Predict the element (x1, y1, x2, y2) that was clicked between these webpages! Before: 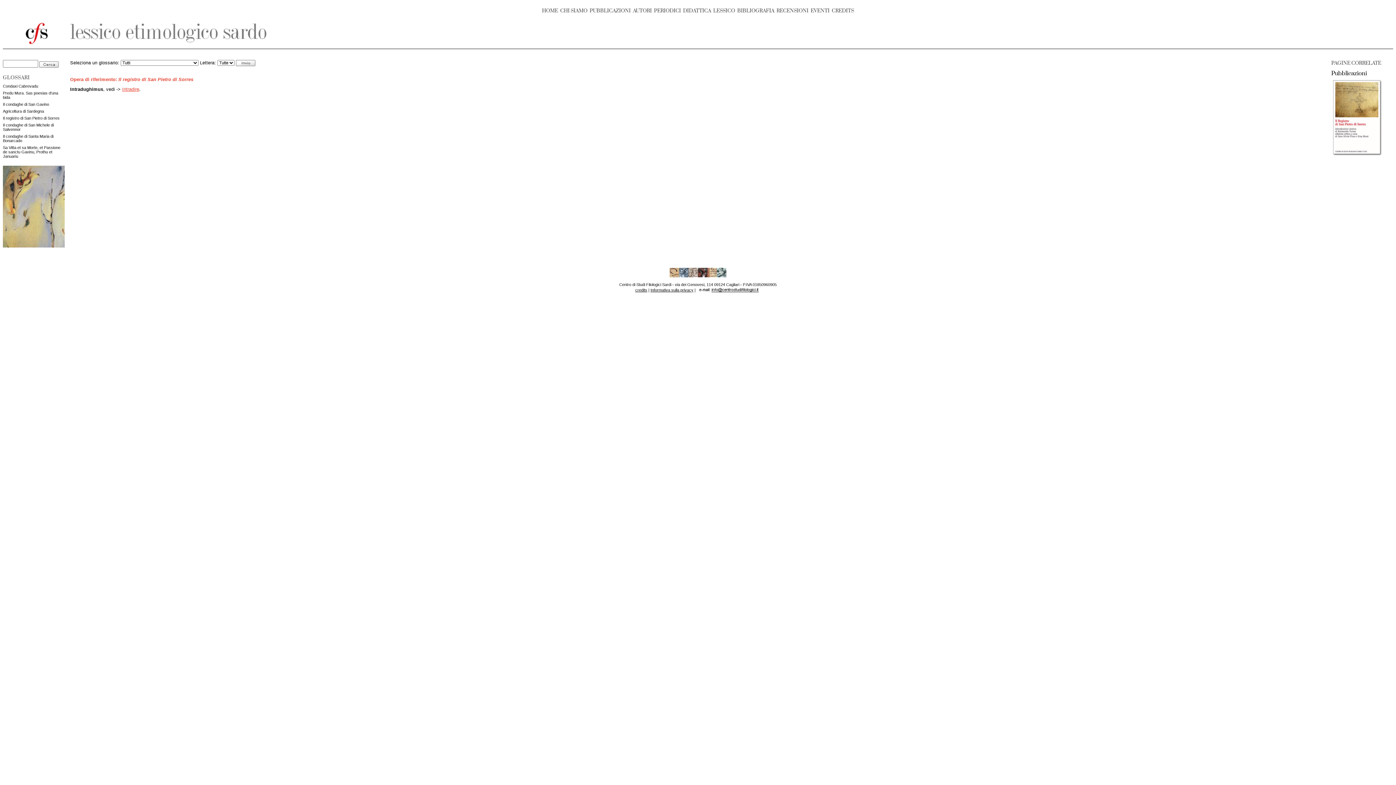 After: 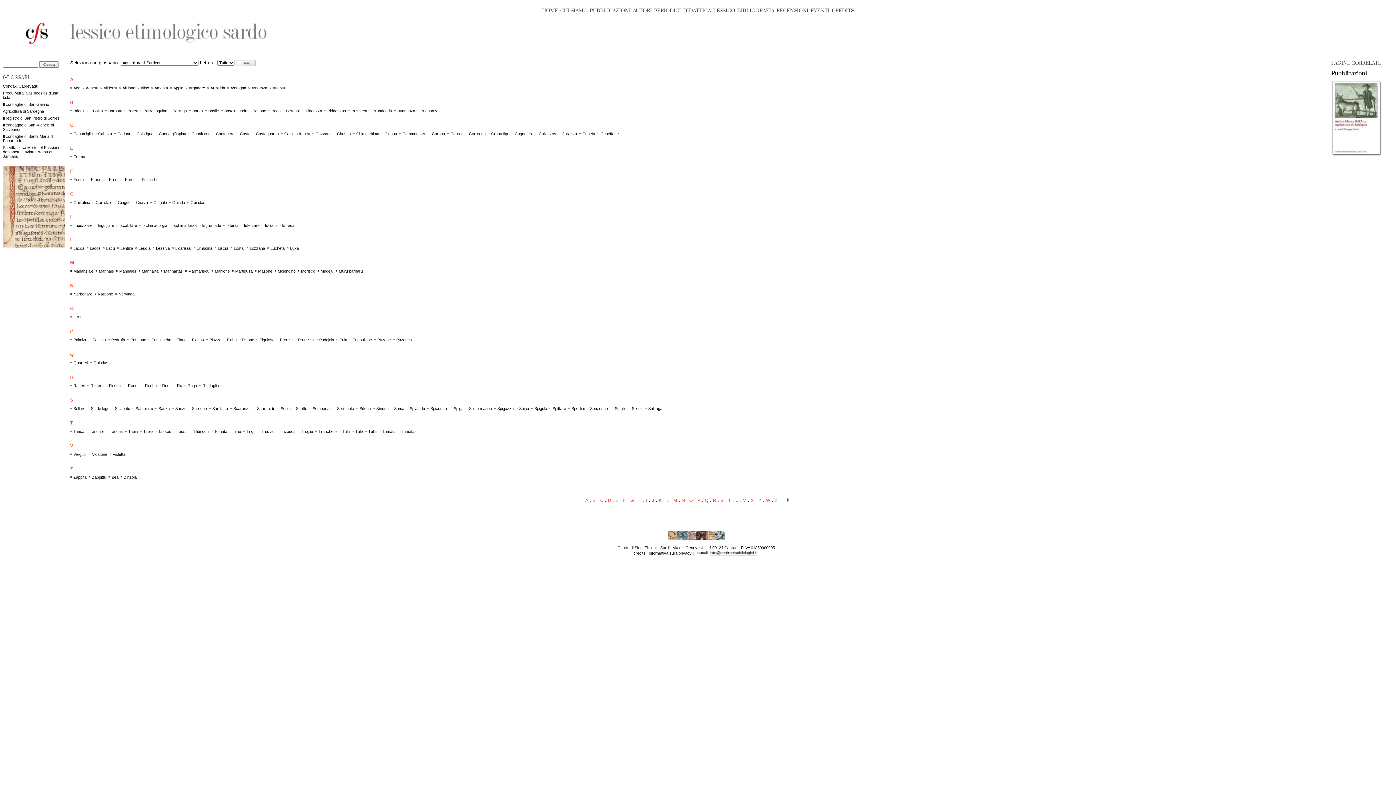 Action: label: Agricoltura di Sardegna bbox: (2, 109, 44, 113)